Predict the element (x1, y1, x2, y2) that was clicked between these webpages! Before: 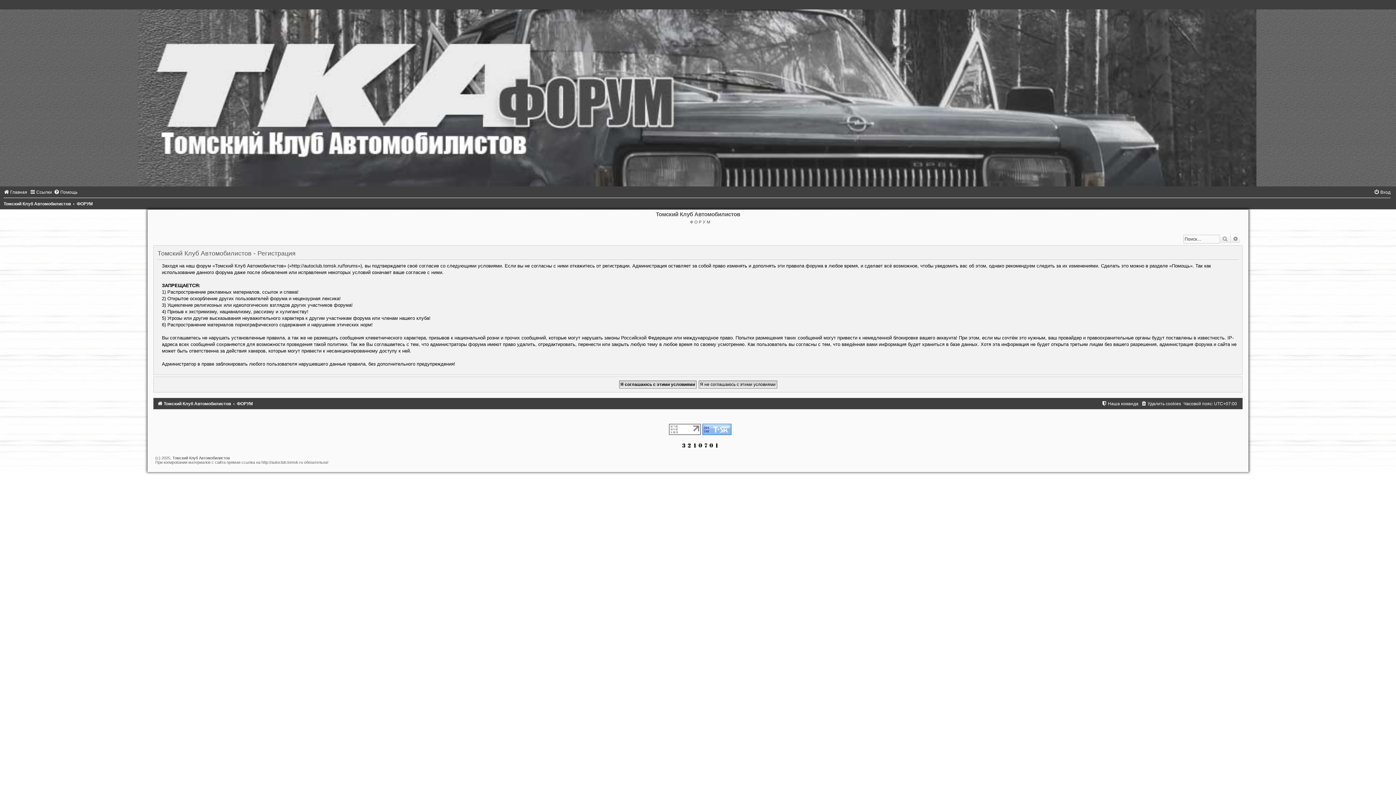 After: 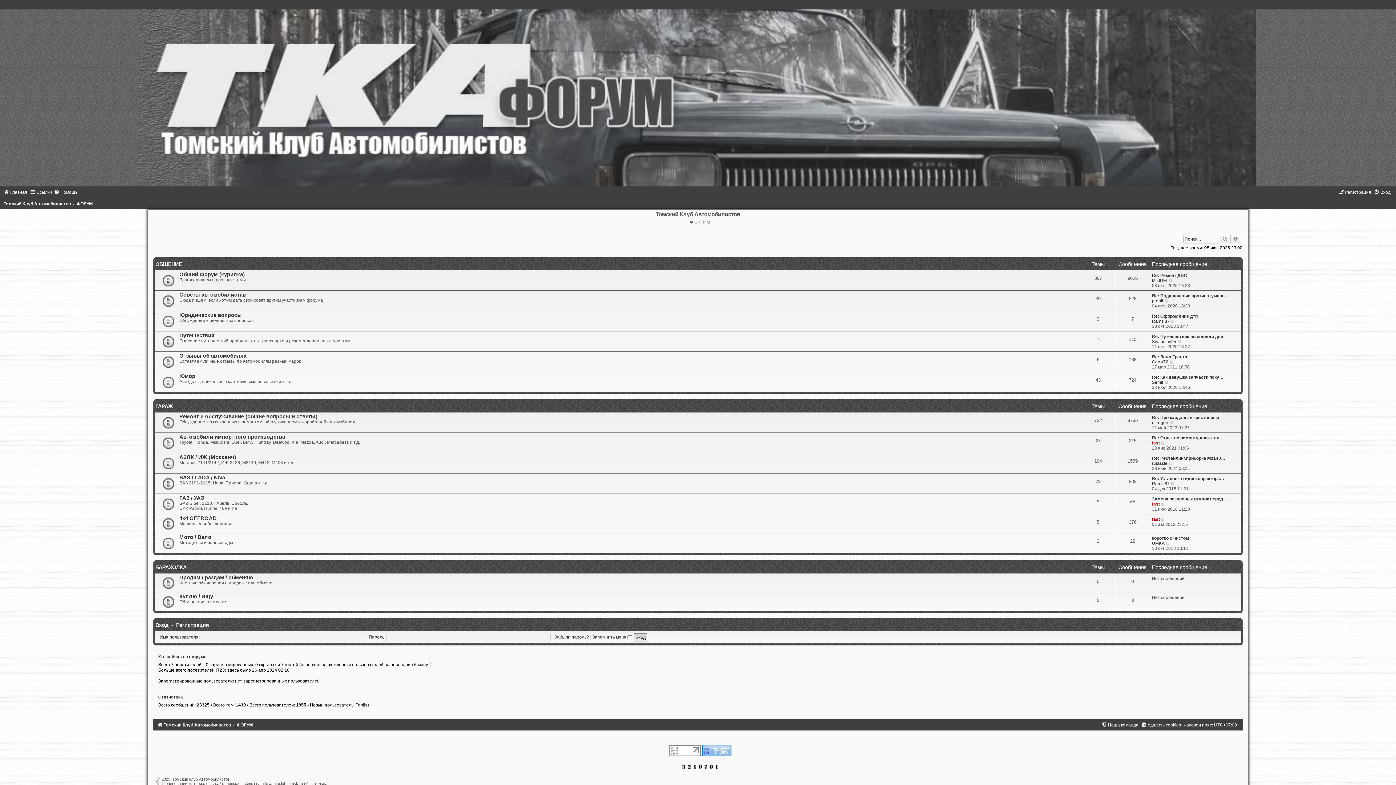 Action: bbox: (1, -5, 1394, 186)